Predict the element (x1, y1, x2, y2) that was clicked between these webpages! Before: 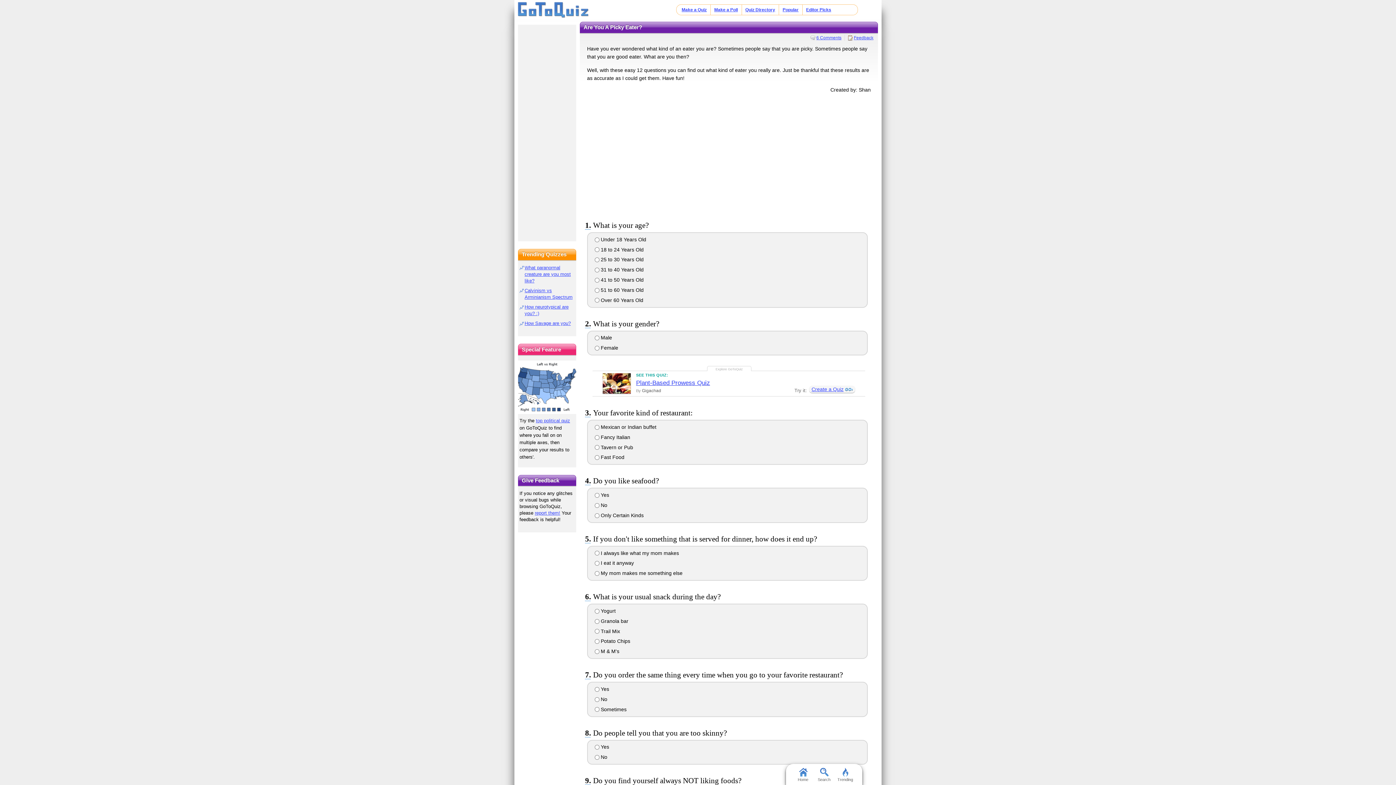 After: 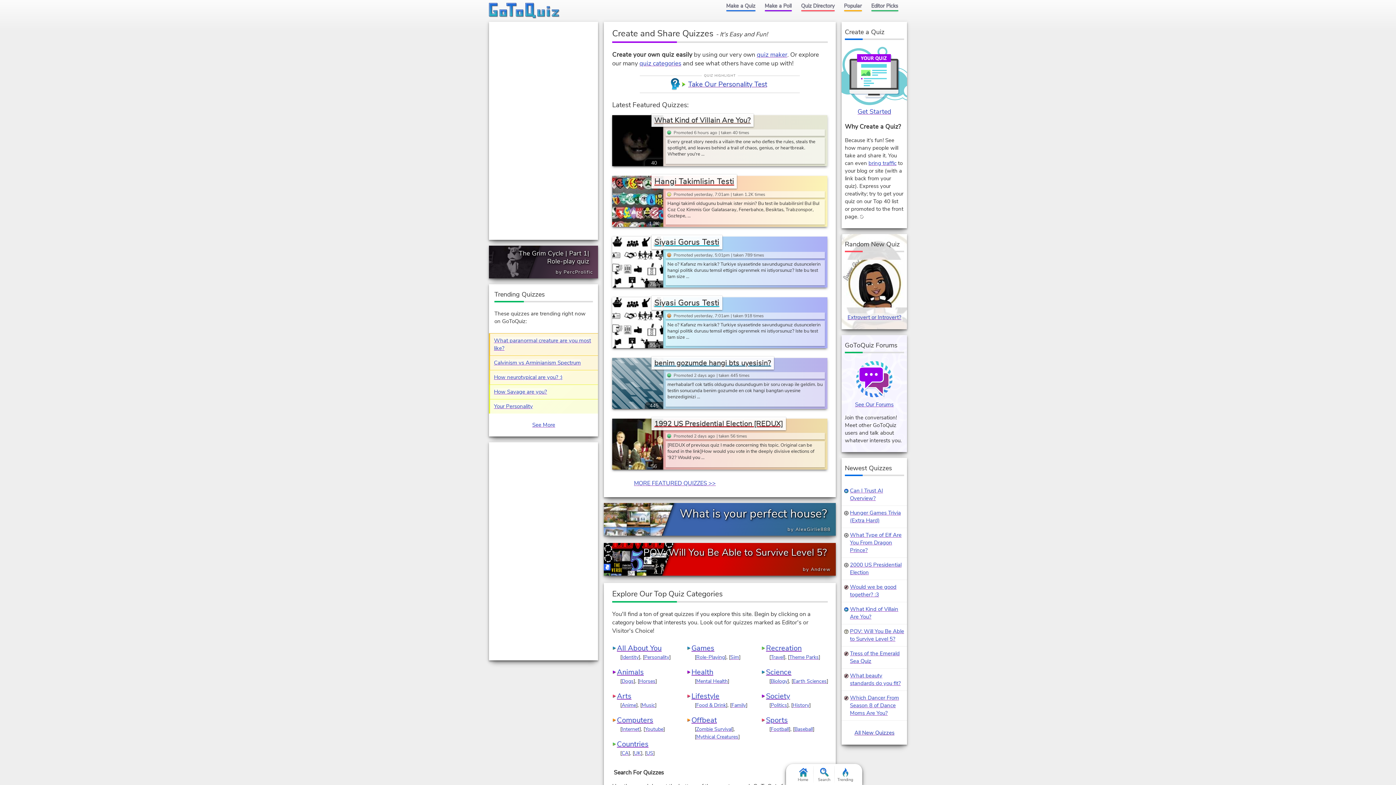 Action: label: Home bbox: (792, 766, 813, 783)